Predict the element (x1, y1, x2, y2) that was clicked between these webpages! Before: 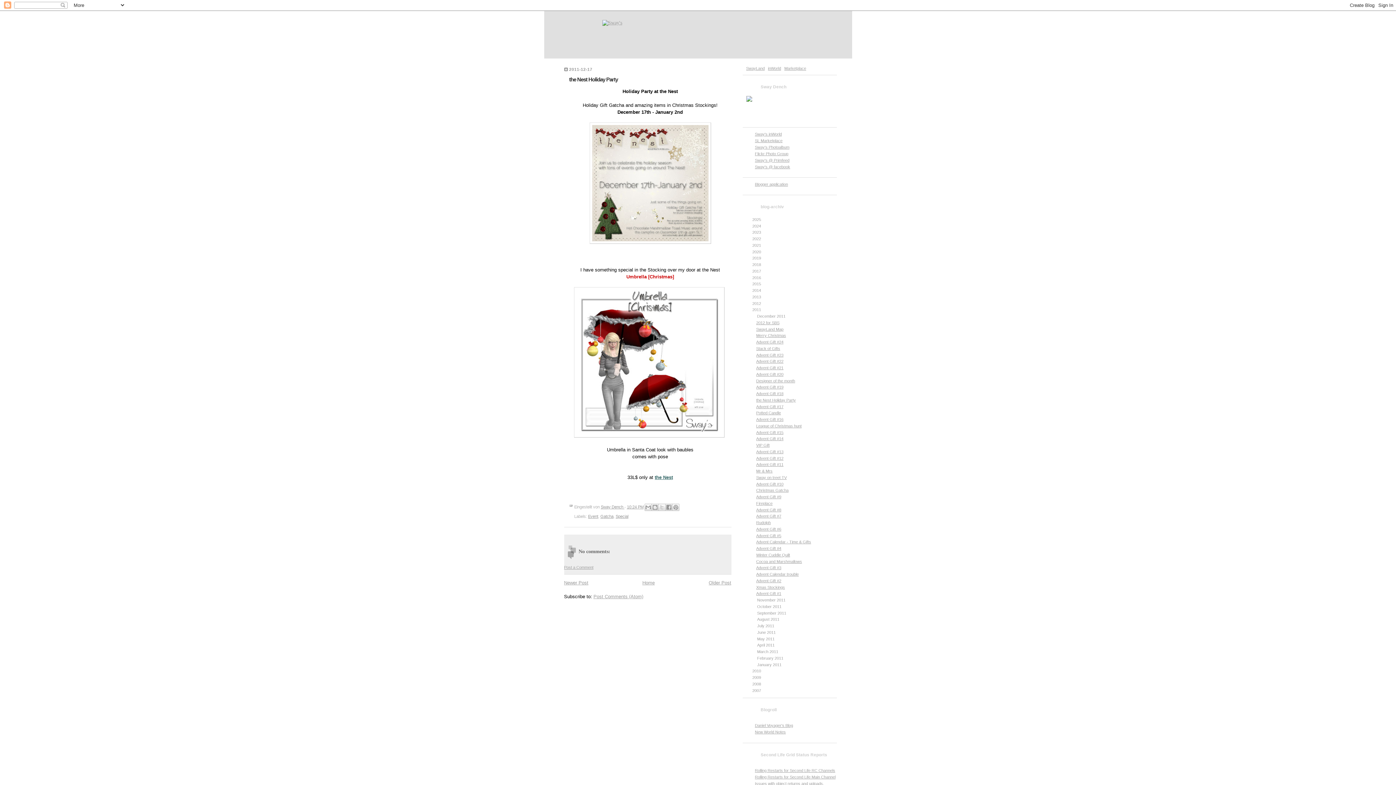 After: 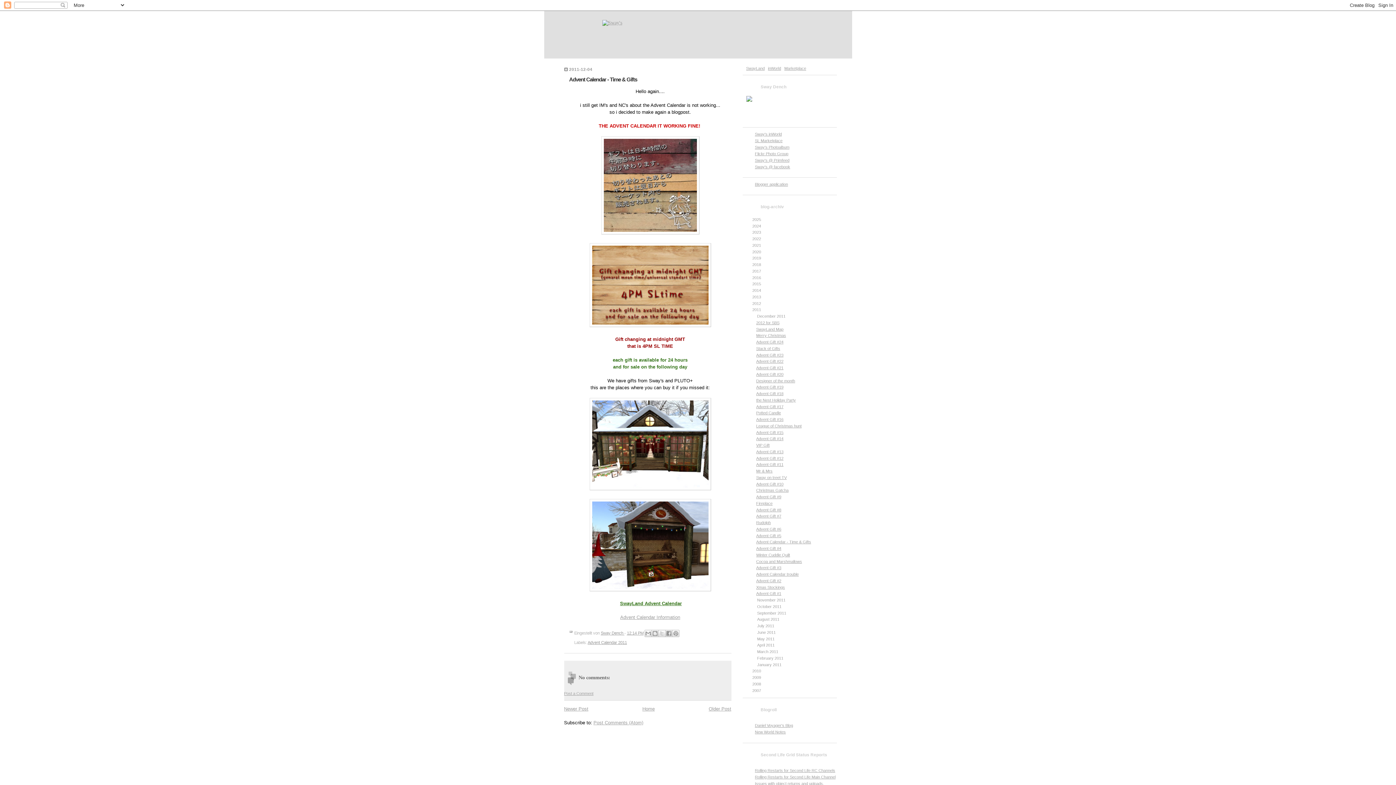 Action: bbox: (756, 540, 811, 544) label: Advent Calendar - Time & Gifts